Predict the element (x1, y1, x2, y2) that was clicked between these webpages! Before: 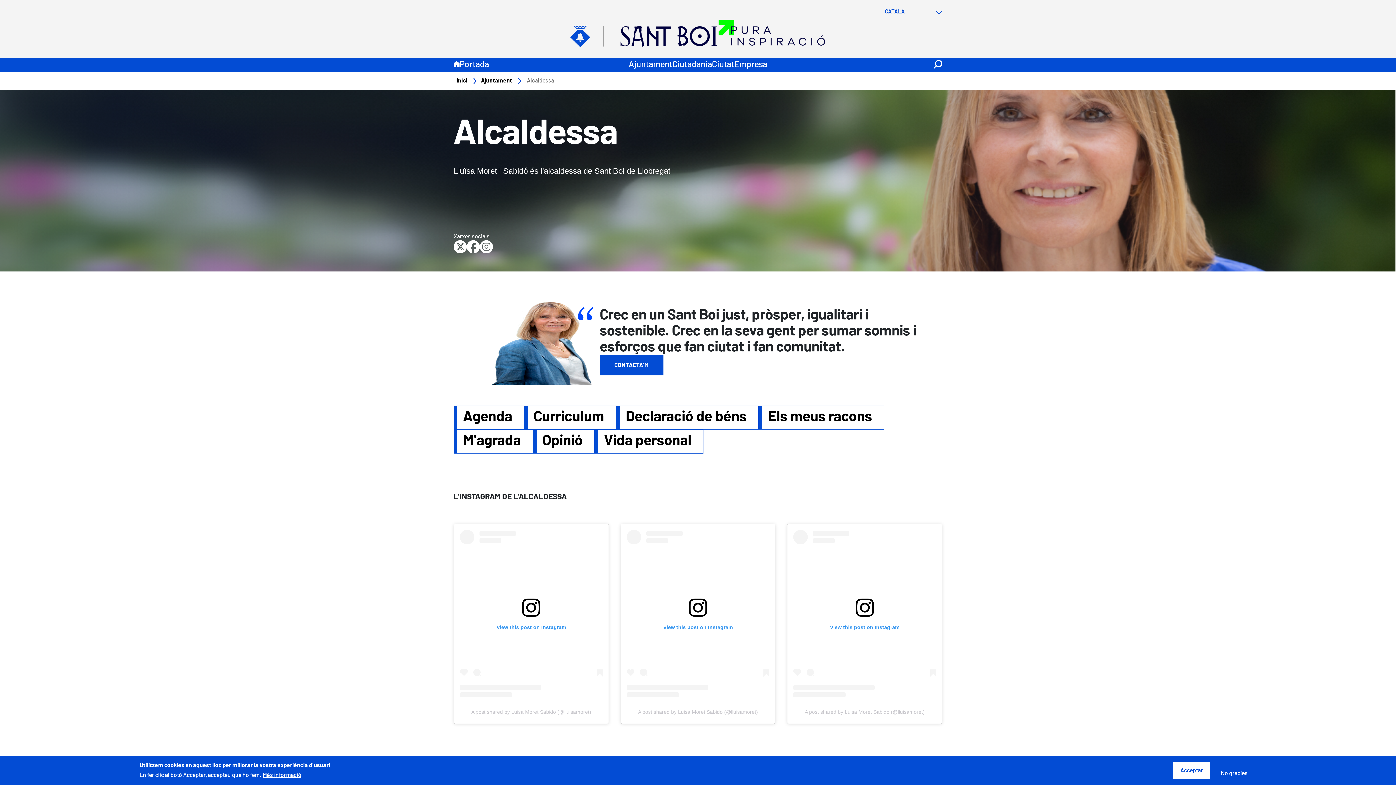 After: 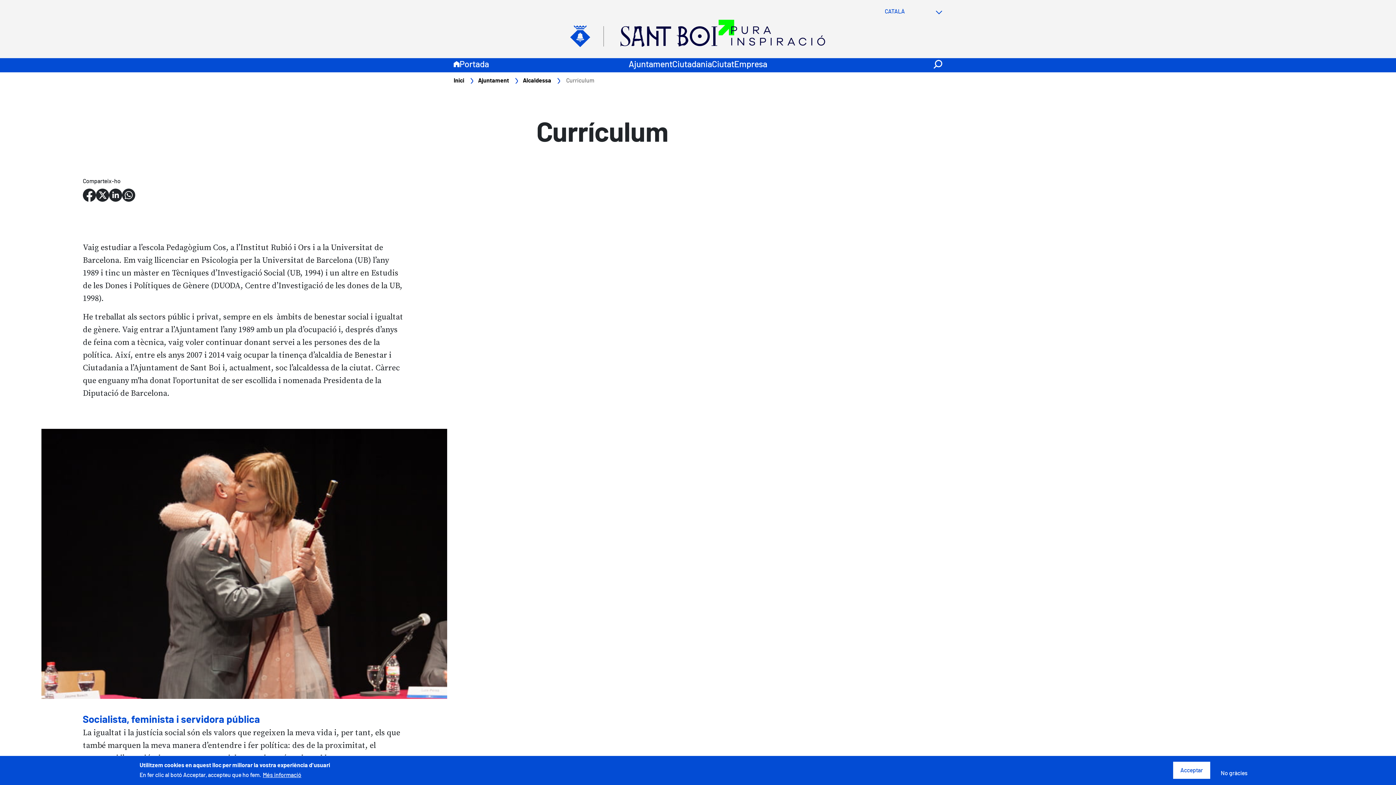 Action: label: Curriculum bbox: (524, 405, 616, 429)